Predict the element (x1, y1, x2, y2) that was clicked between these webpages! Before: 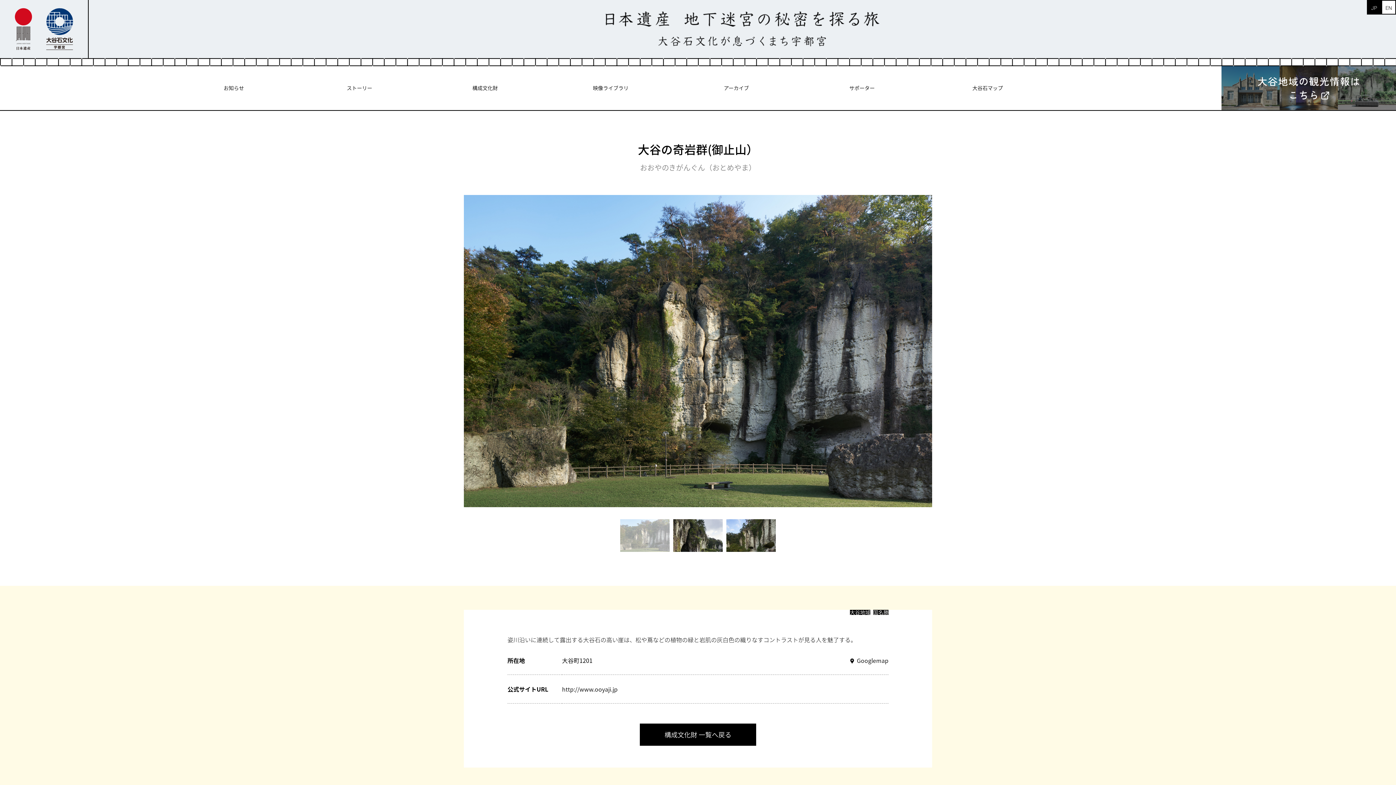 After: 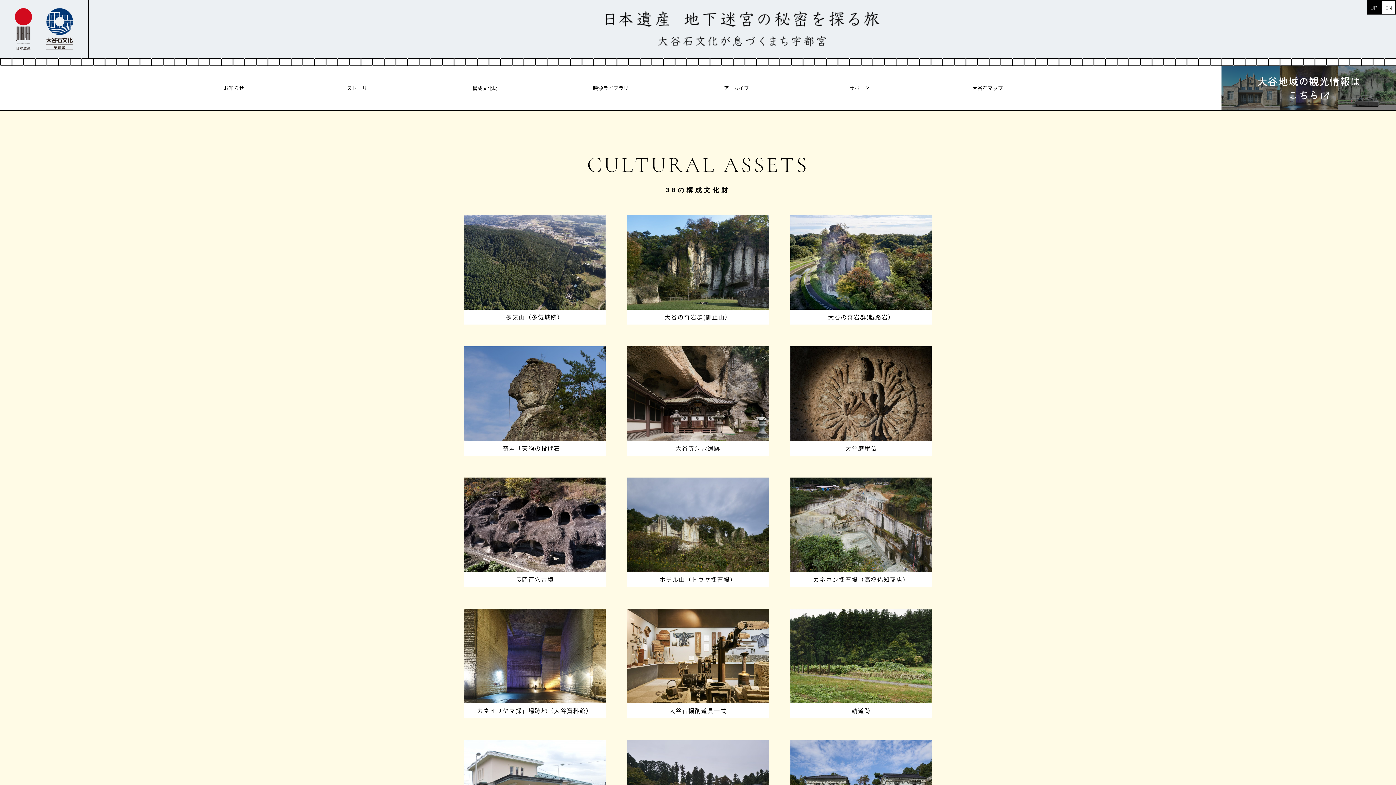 Action: label: 構成文化財 一覧へ戻る bbox: (640, 723, 756, 746)